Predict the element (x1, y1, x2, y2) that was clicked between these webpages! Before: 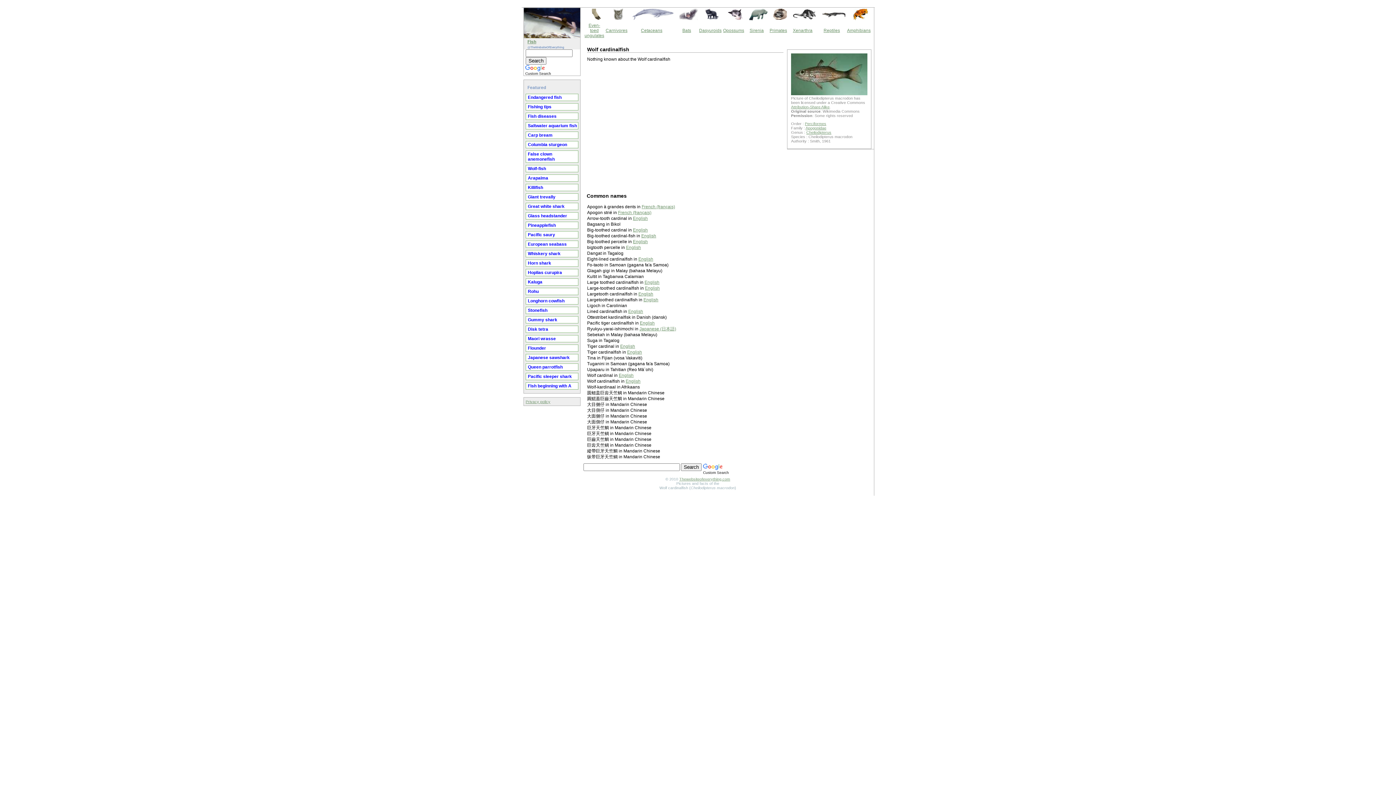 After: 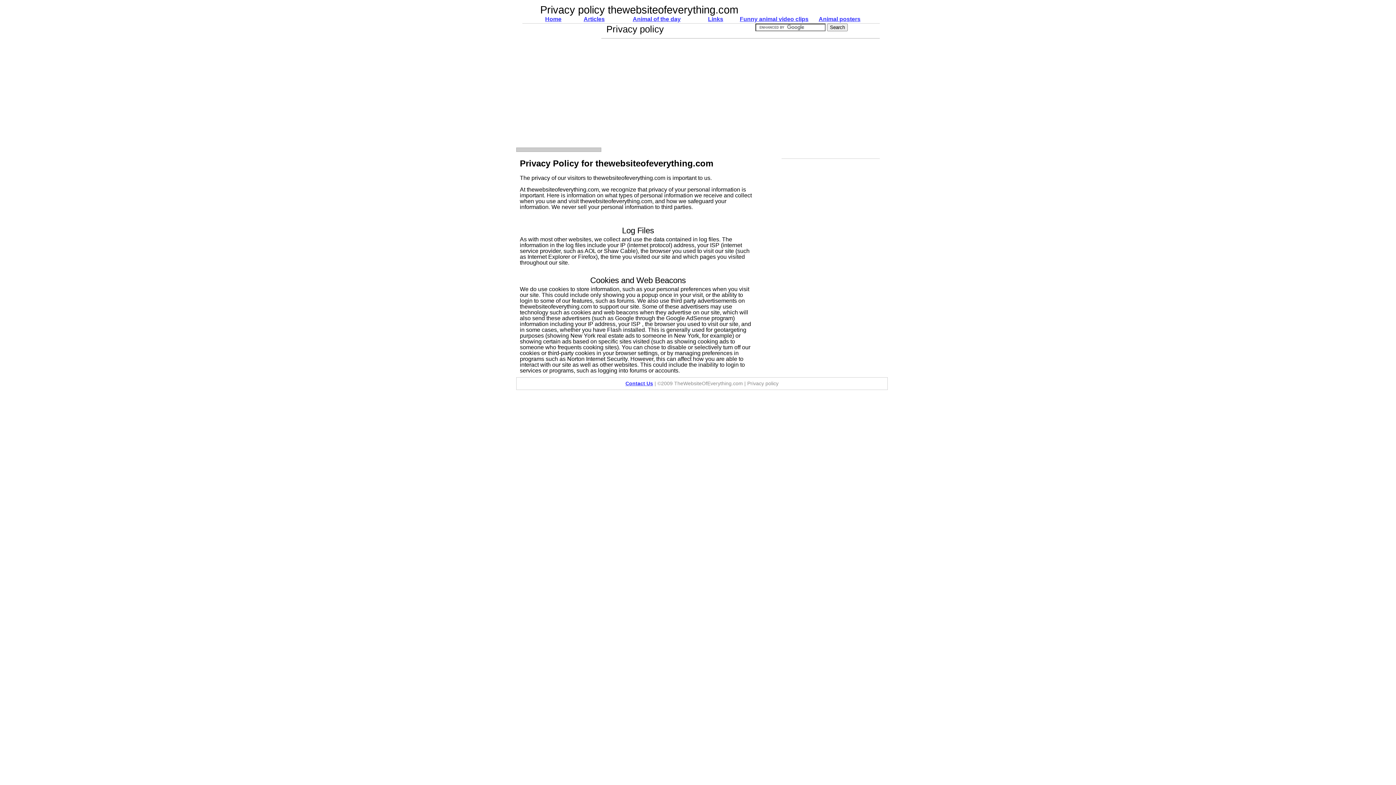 Action: label: Privacy policy bbox: (525, 399, 550, 404)